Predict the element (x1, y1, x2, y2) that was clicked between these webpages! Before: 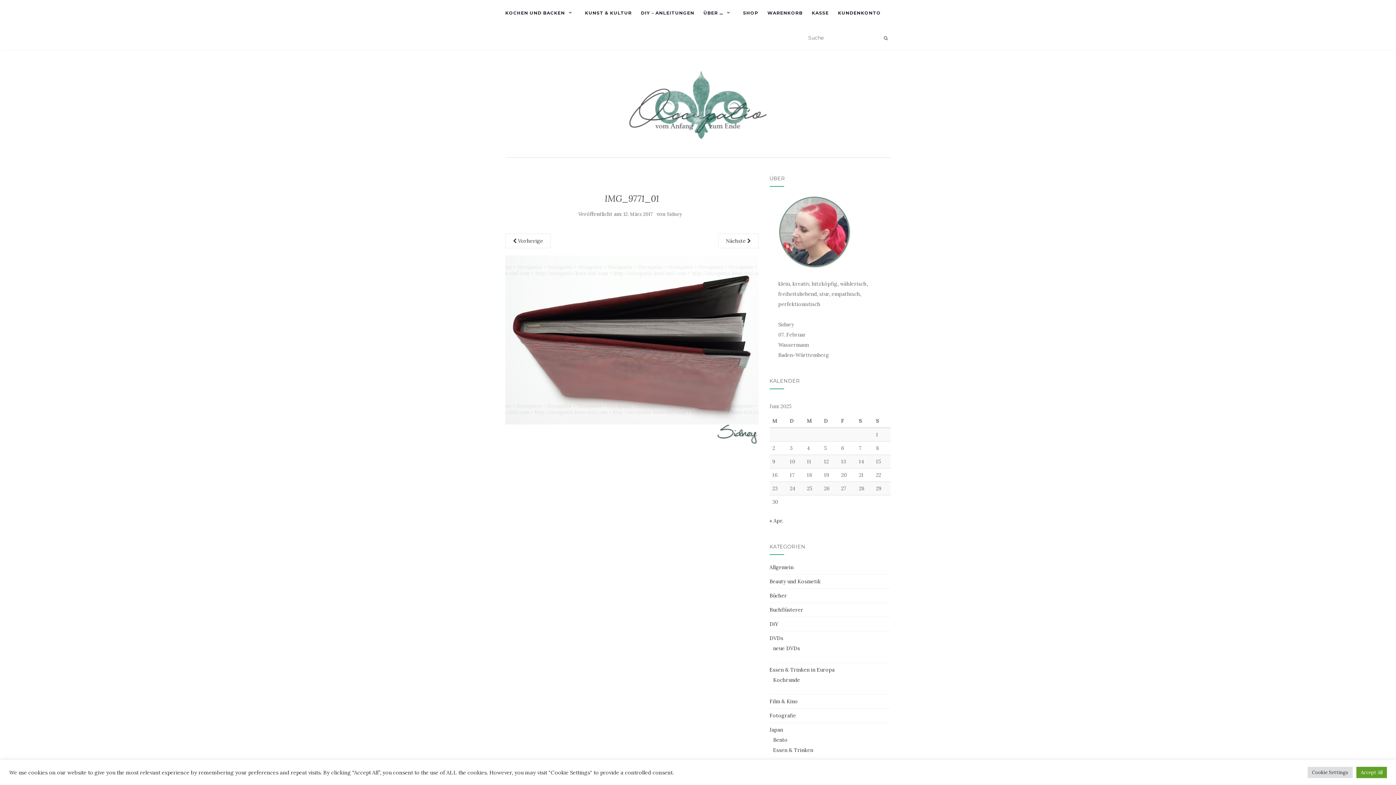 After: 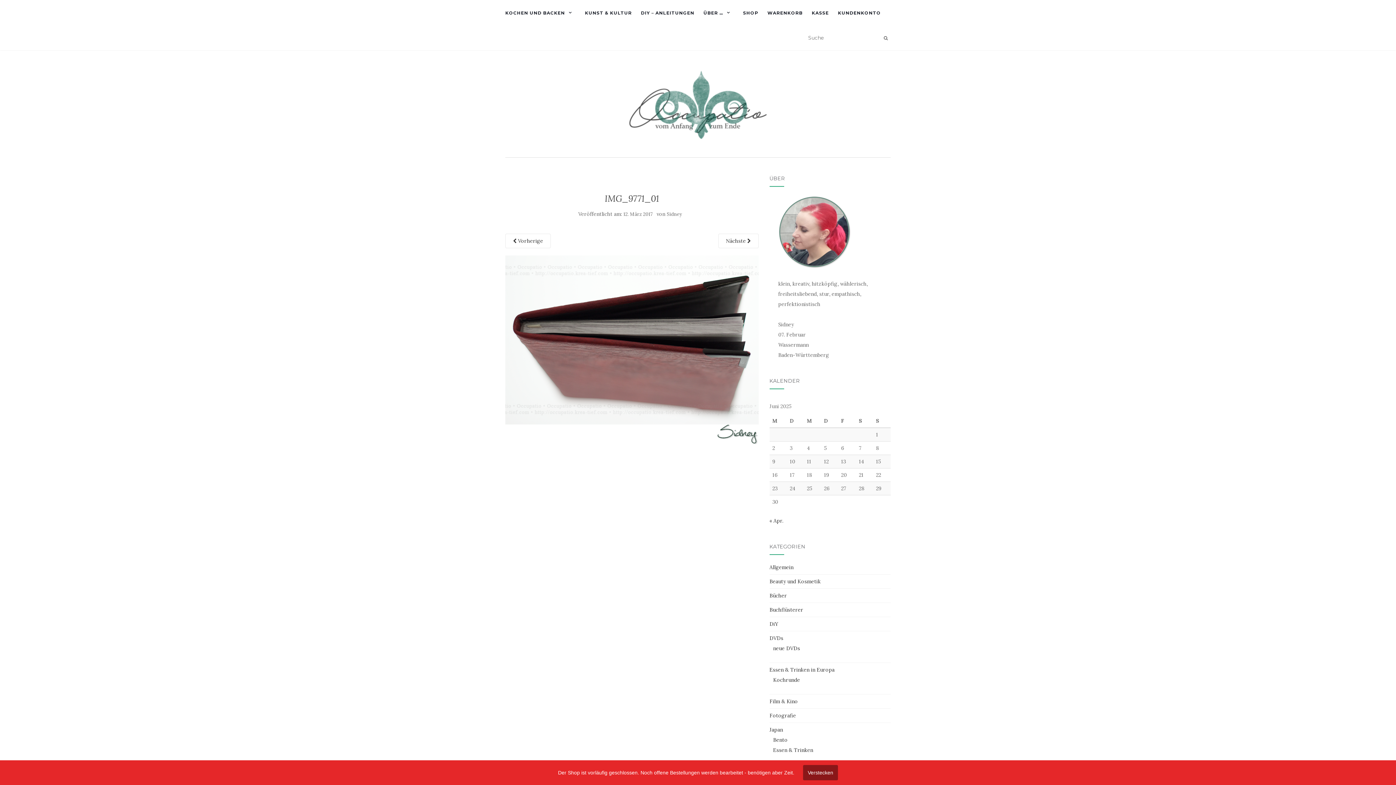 Action: label: Accept All bbox: (1356, 767, 1387, 778)